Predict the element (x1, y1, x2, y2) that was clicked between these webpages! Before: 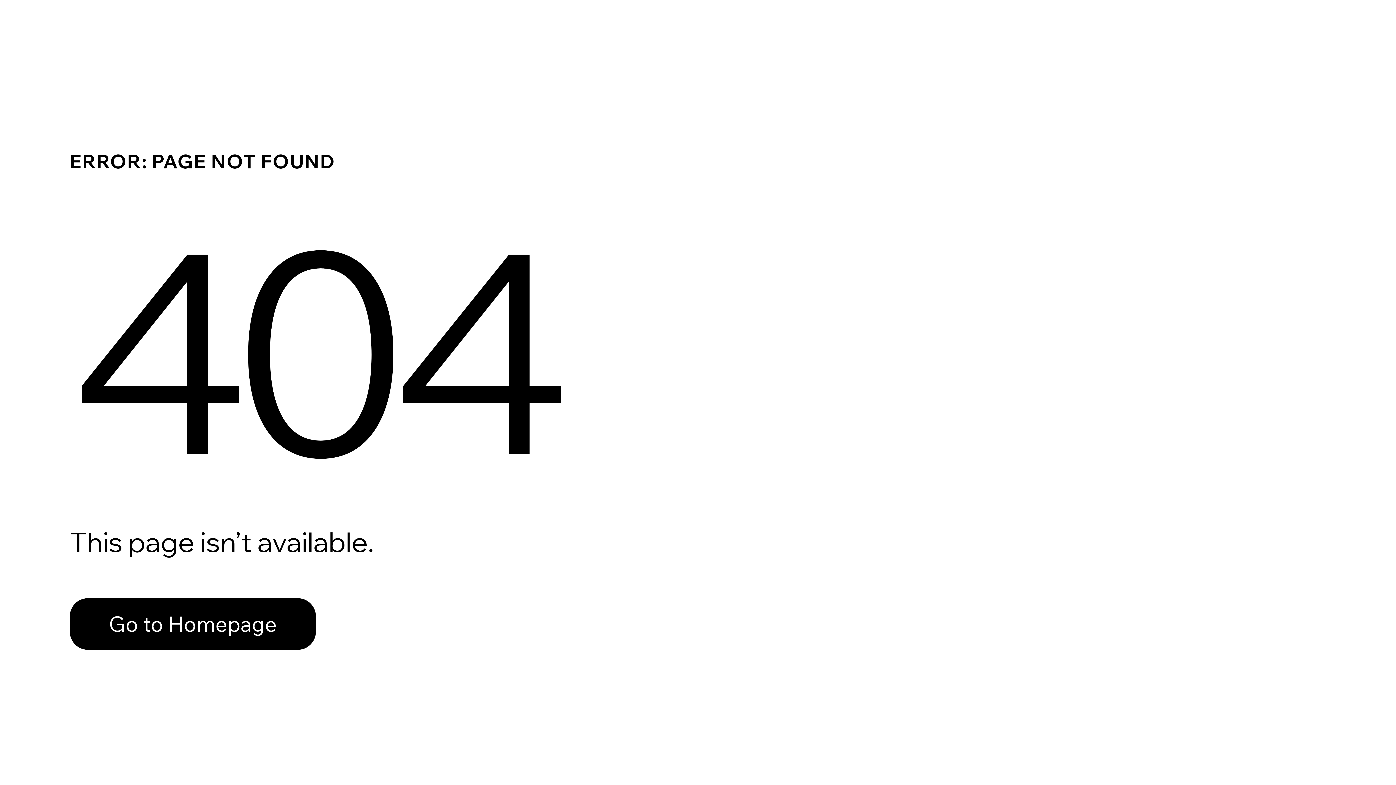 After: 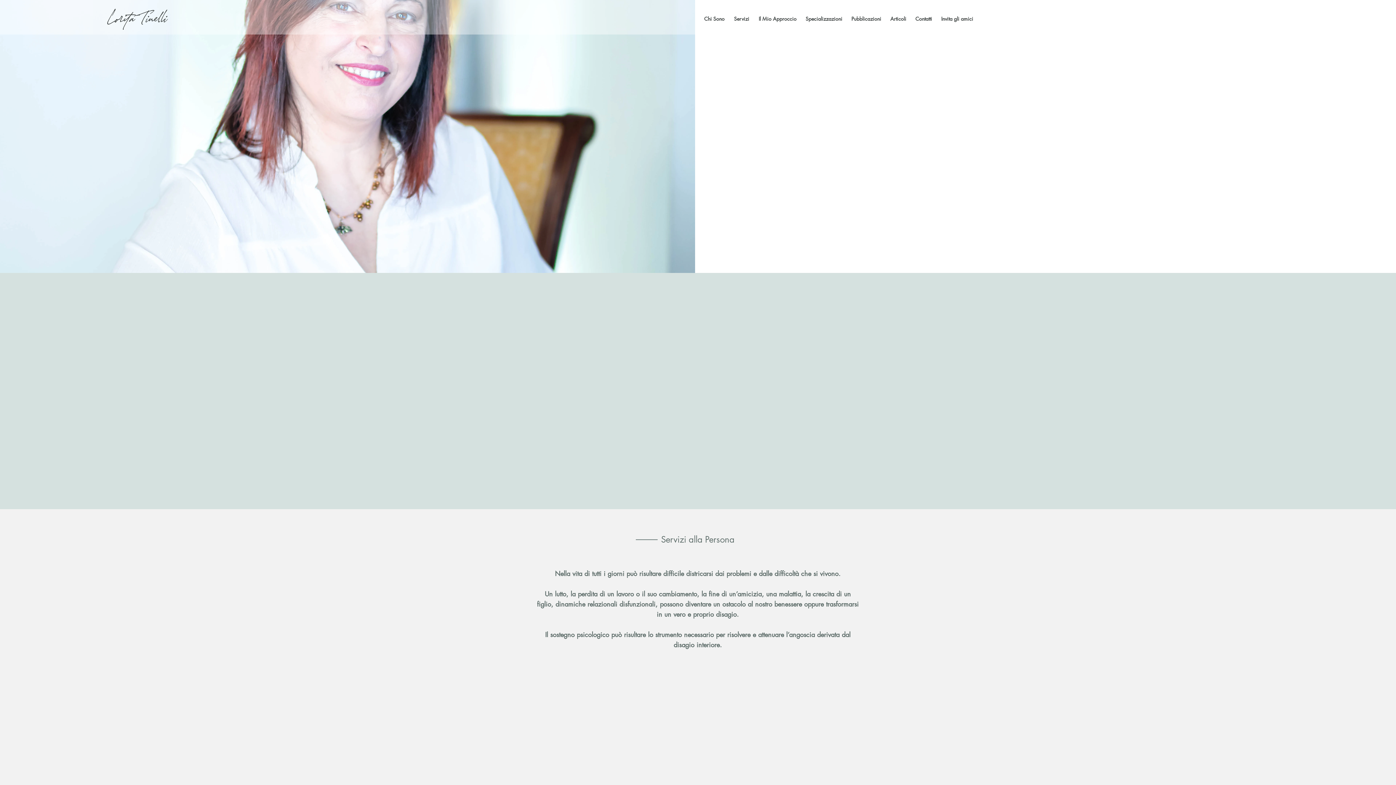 Action: bbox: (69, 598, 316, 650) label: Go to Homepage